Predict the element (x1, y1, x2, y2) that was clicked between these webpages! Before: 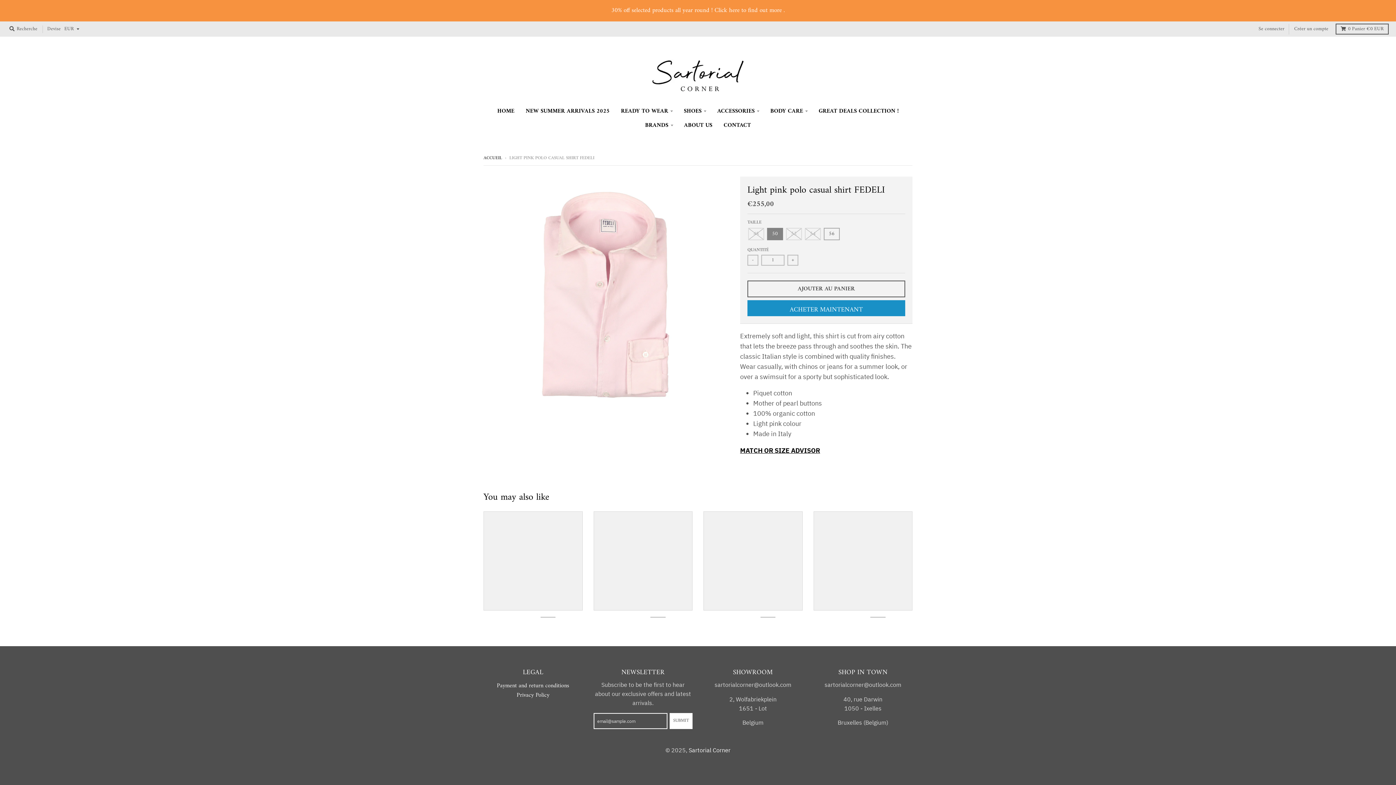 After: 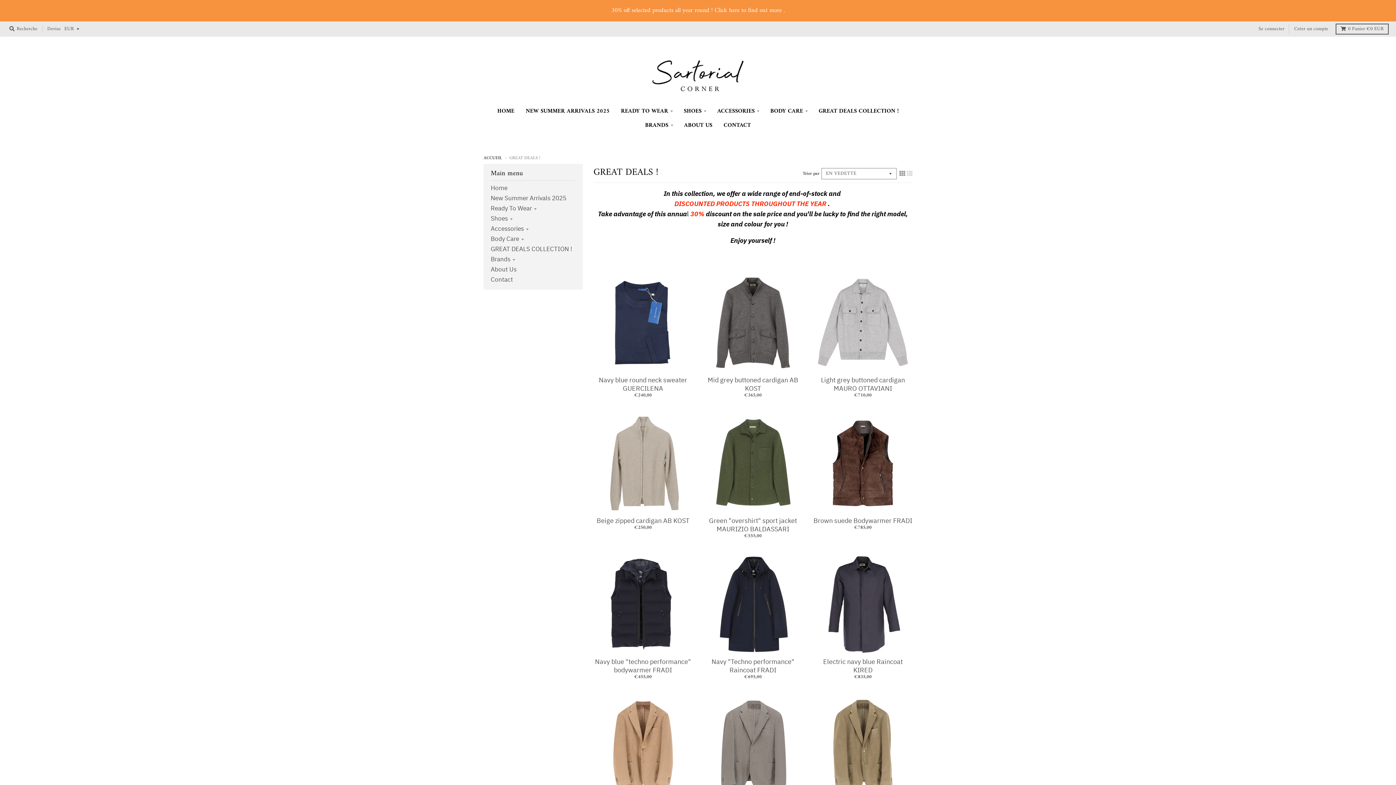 Action: label: GREAT DEALS COLLECTION ! bbox: (814, 104, 903, 118)